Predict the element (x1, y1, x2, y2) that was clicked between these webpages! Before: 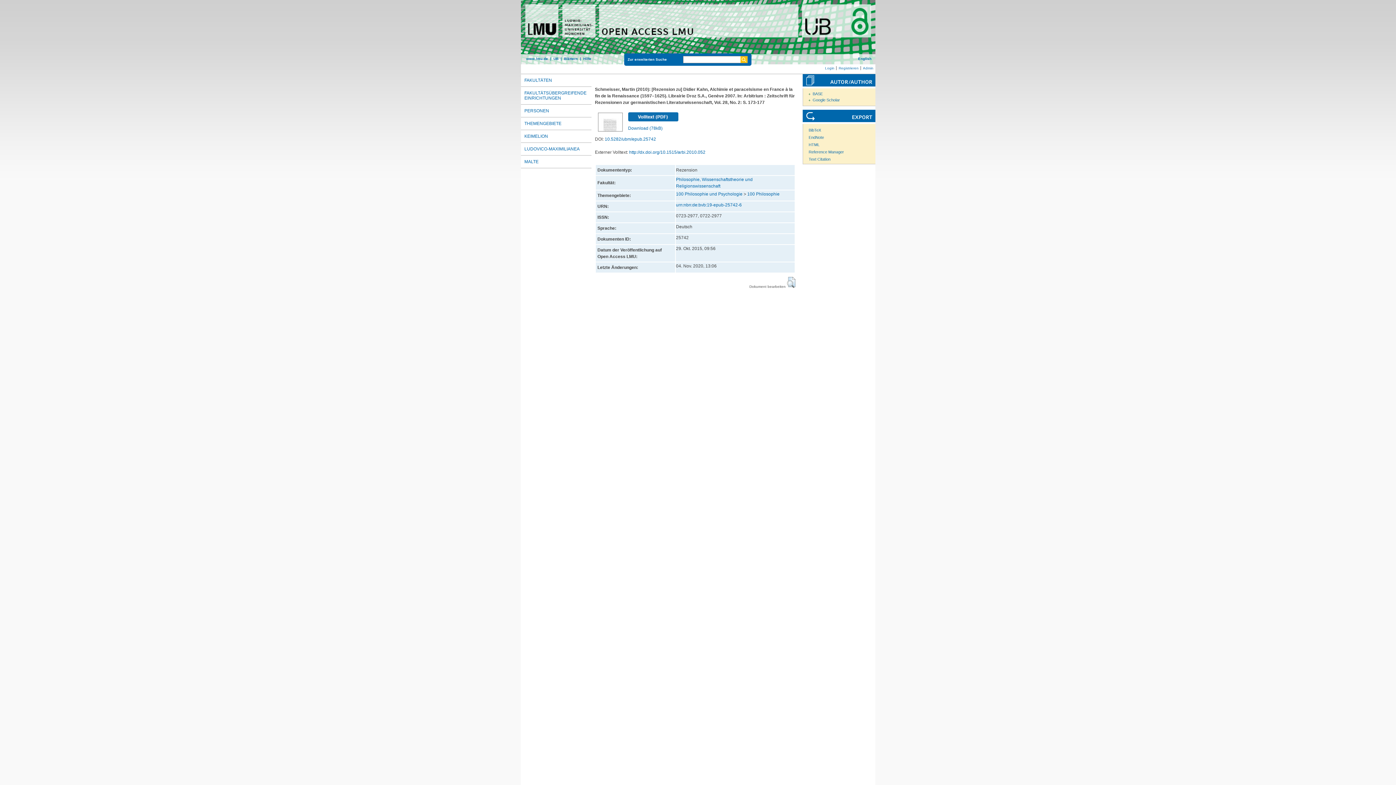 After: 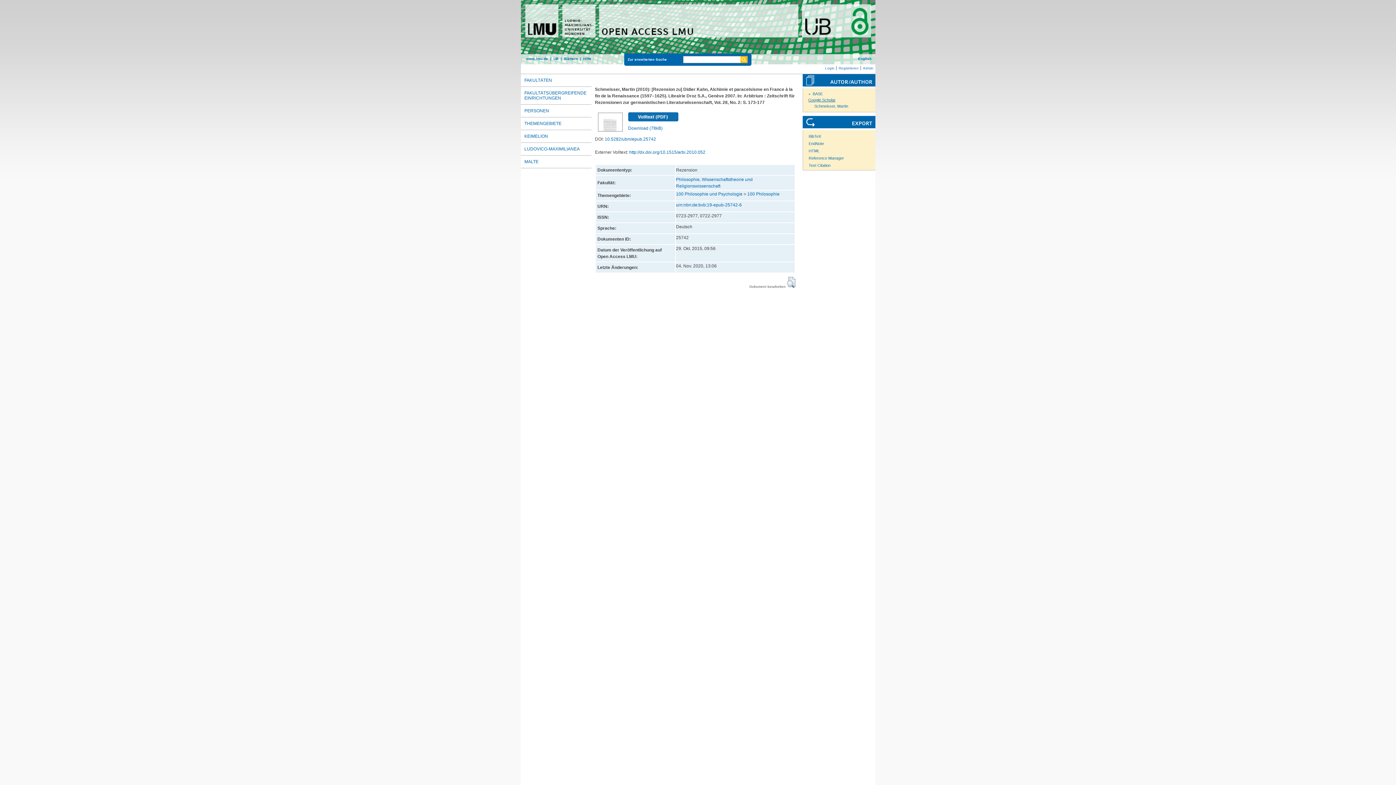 Action: label: Google Scholar bbox: (808, 97, 840, 102)